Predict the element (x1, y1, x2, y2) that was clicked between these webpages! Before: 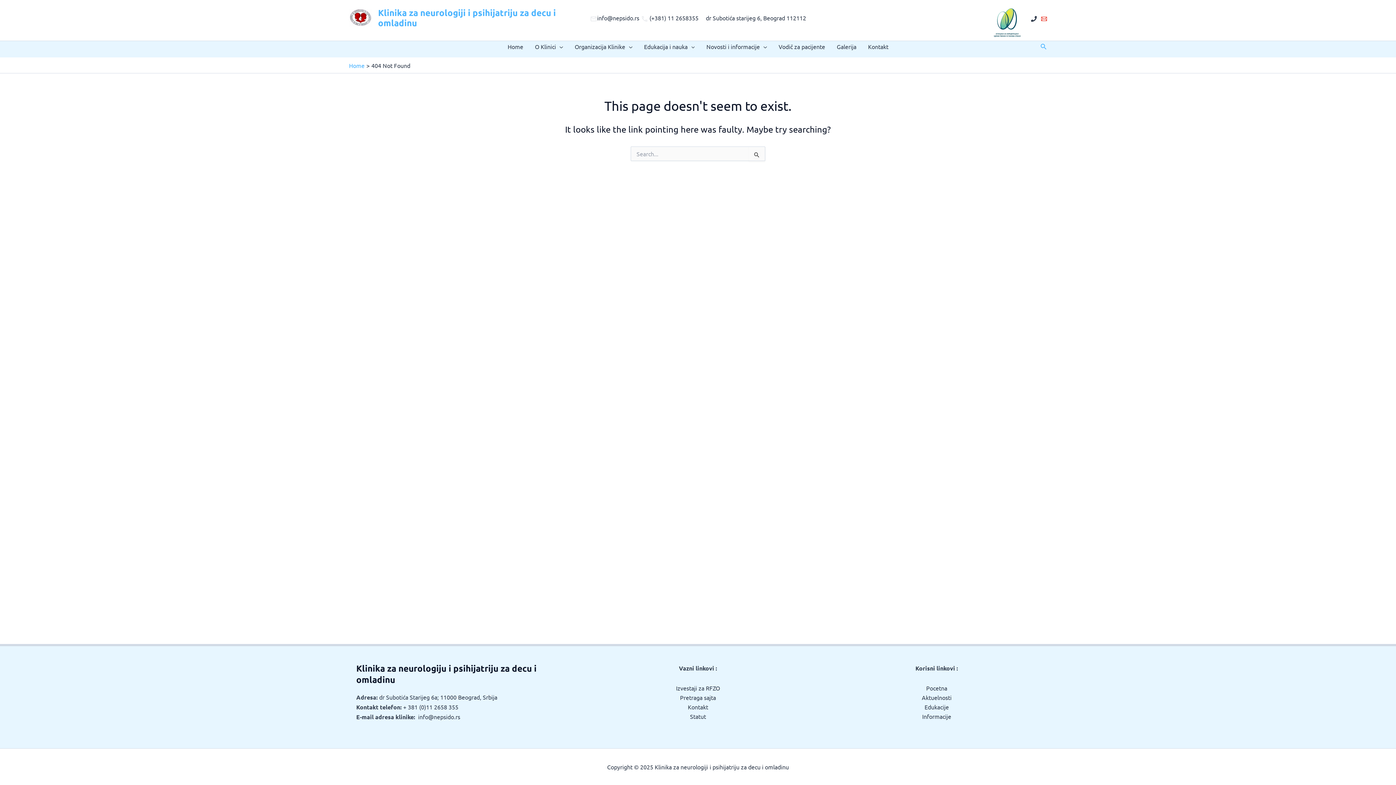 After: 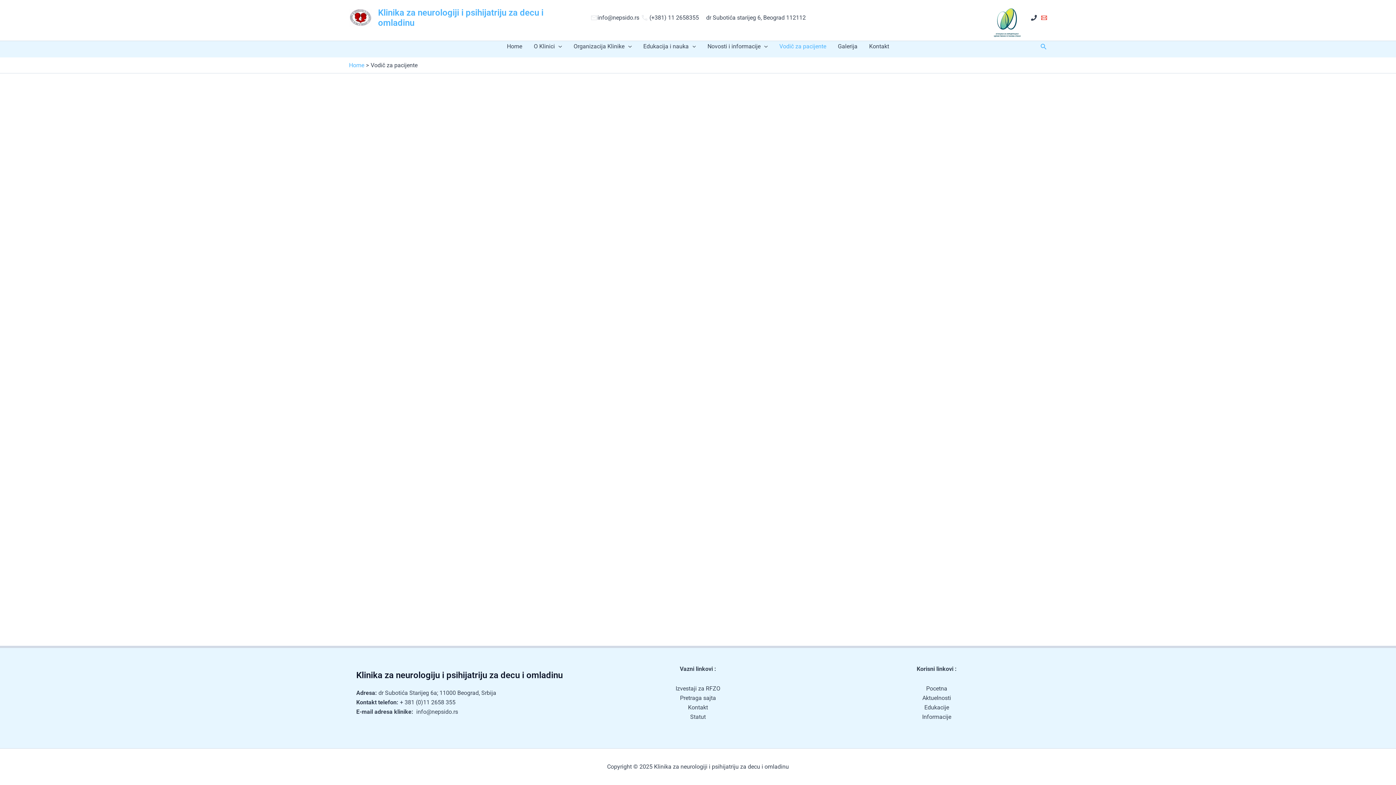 Action: label: Vodič za pacijente bbox: (772, 35, 831, 57)